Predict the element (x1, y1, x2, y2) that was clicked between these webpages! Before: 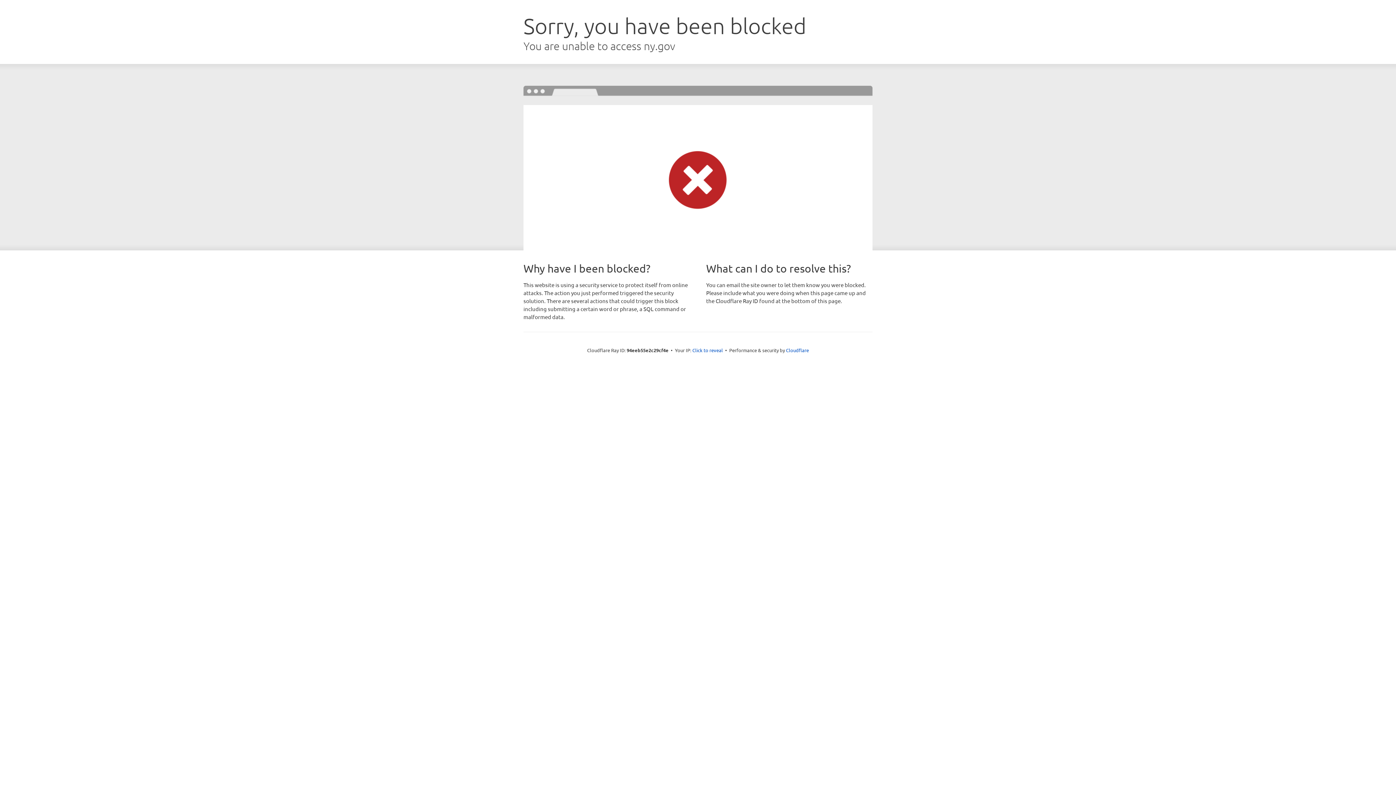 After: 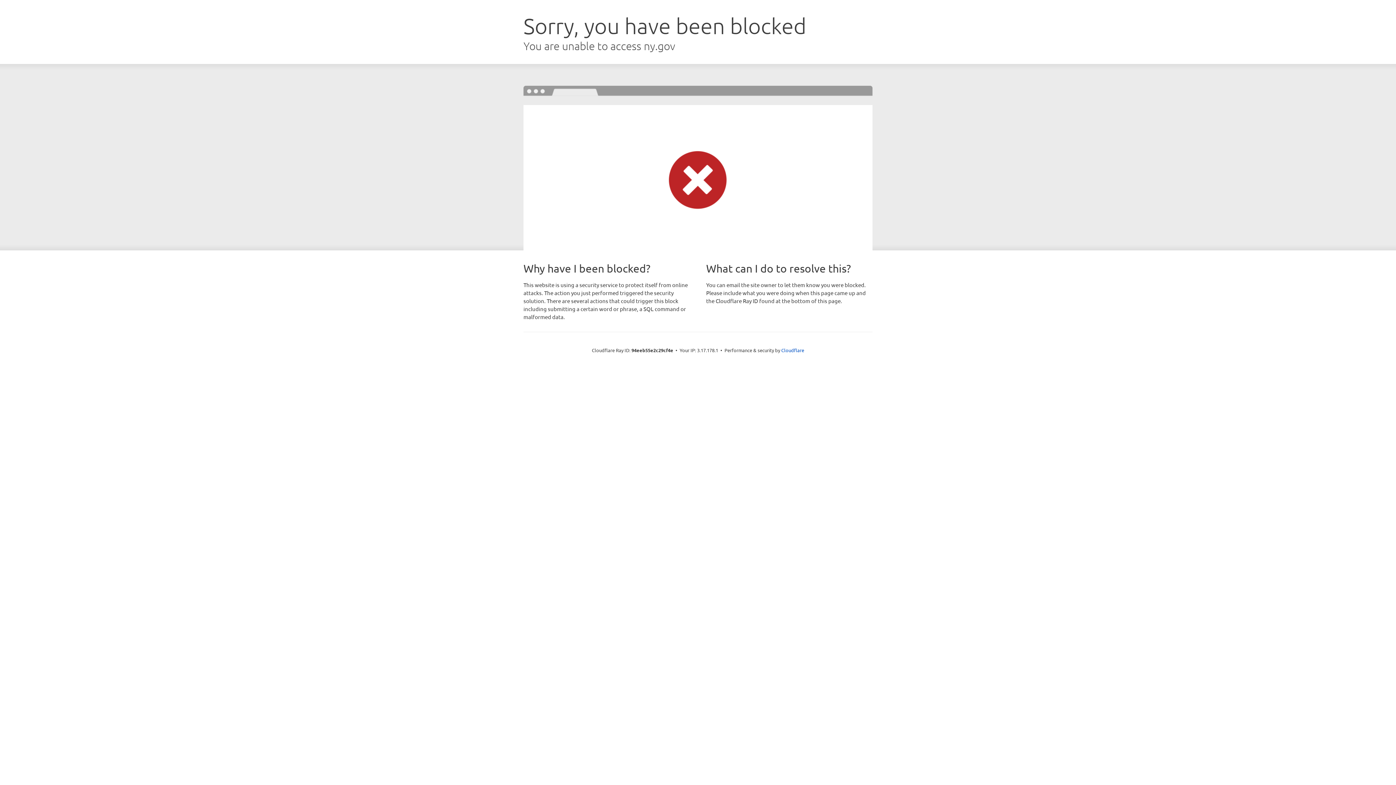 Action: label: Click to reveal bbox: (692, 346, 723, 353)